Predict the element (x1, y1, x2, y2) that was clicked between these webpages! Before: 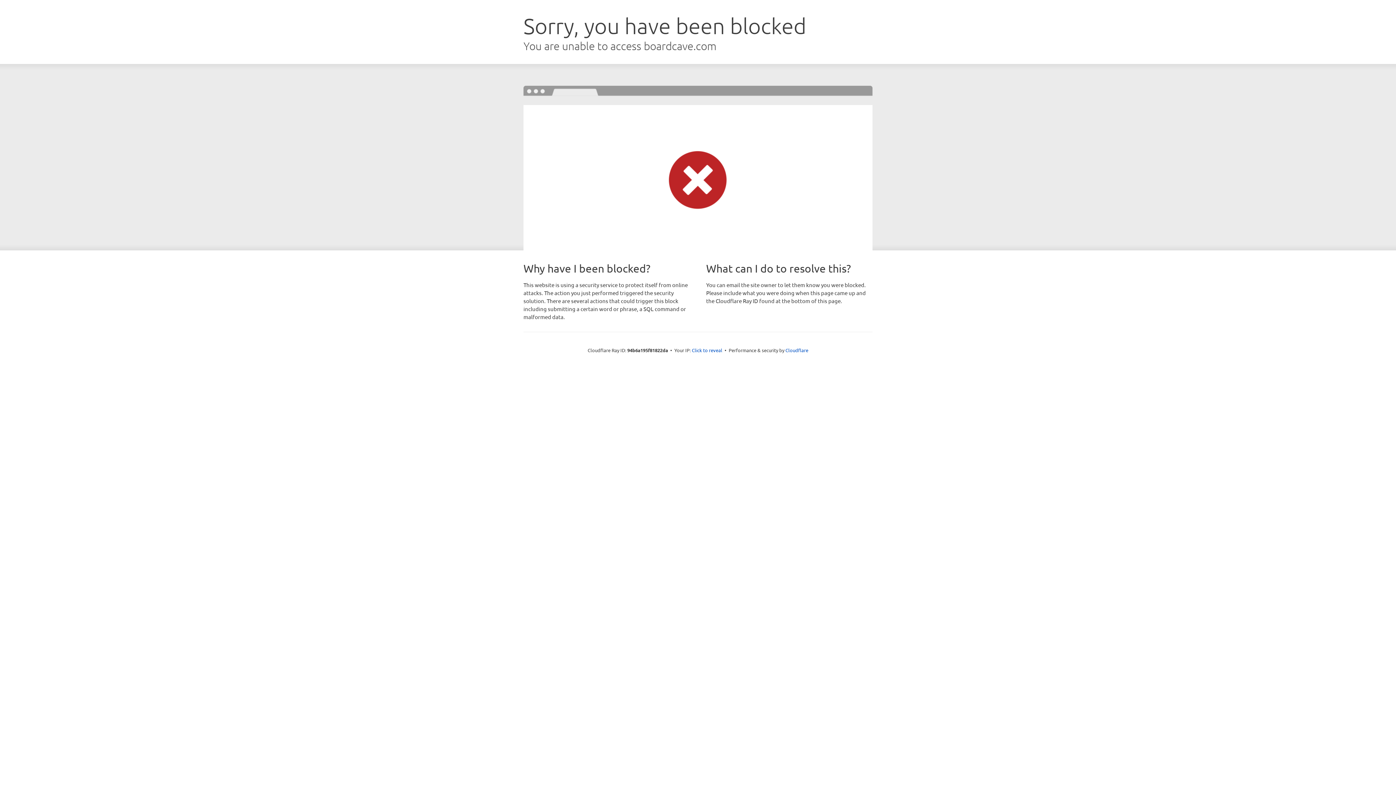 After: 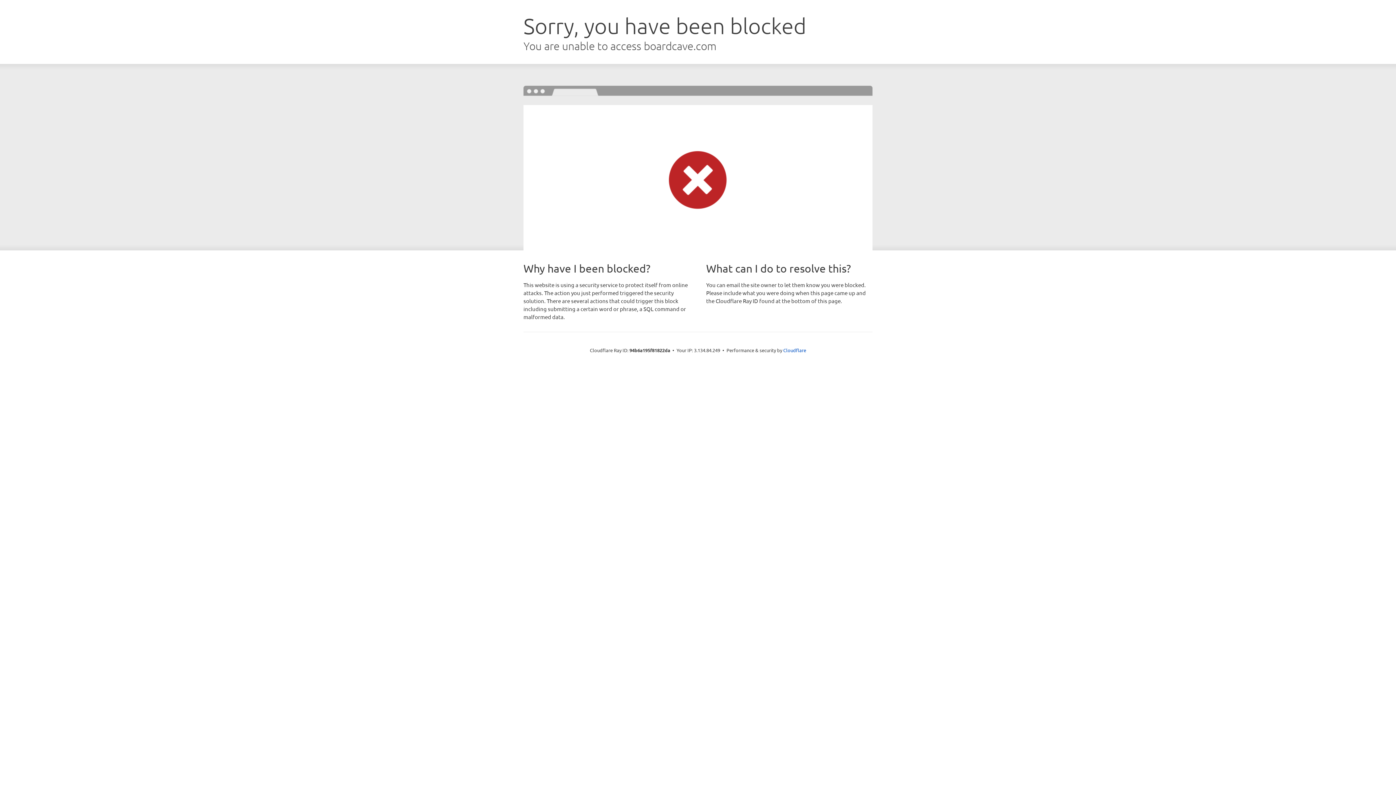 Action: bbox: (692, 346, 722, 353) label: Click to reveal